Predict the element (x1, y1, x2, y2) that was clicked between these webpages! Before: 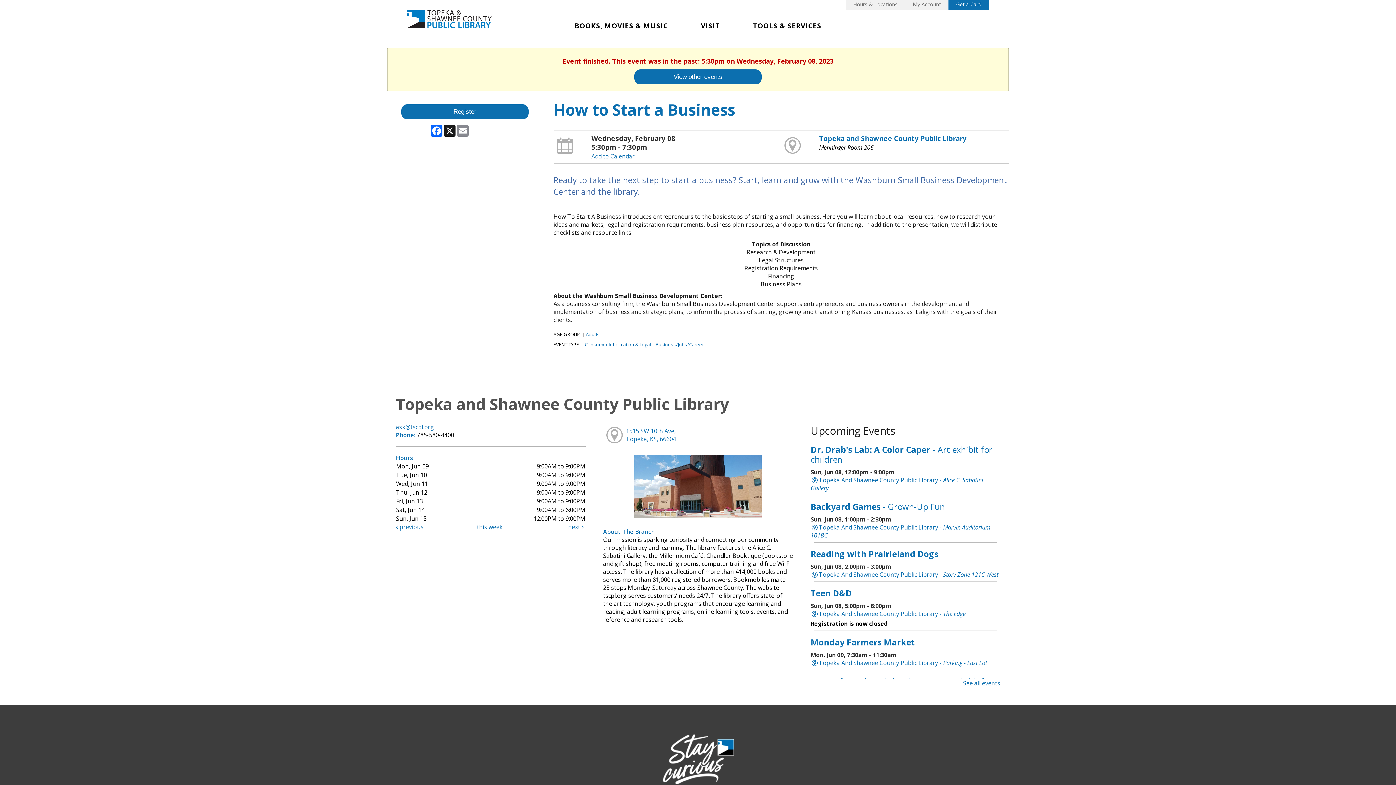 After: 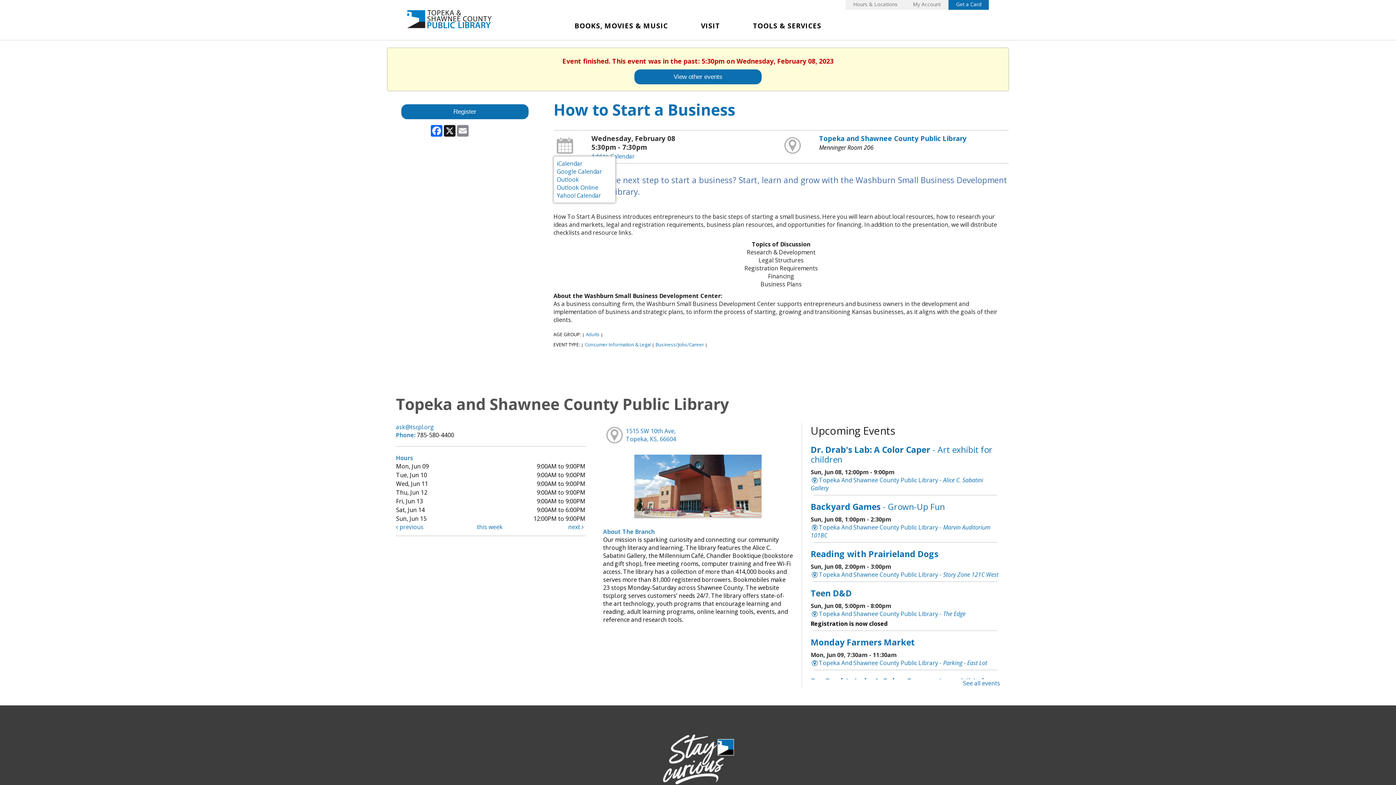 Action: bbox: (553, 133, 576, 156)